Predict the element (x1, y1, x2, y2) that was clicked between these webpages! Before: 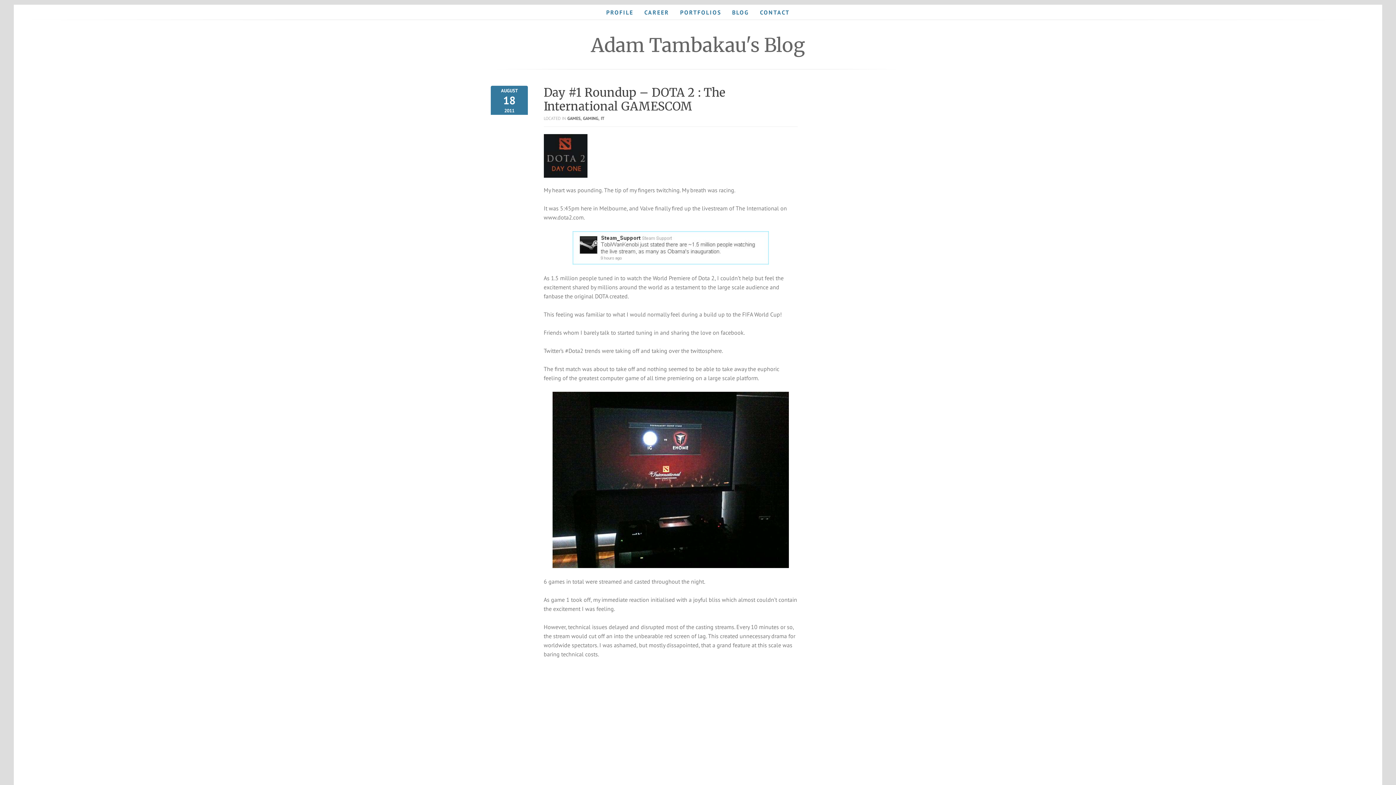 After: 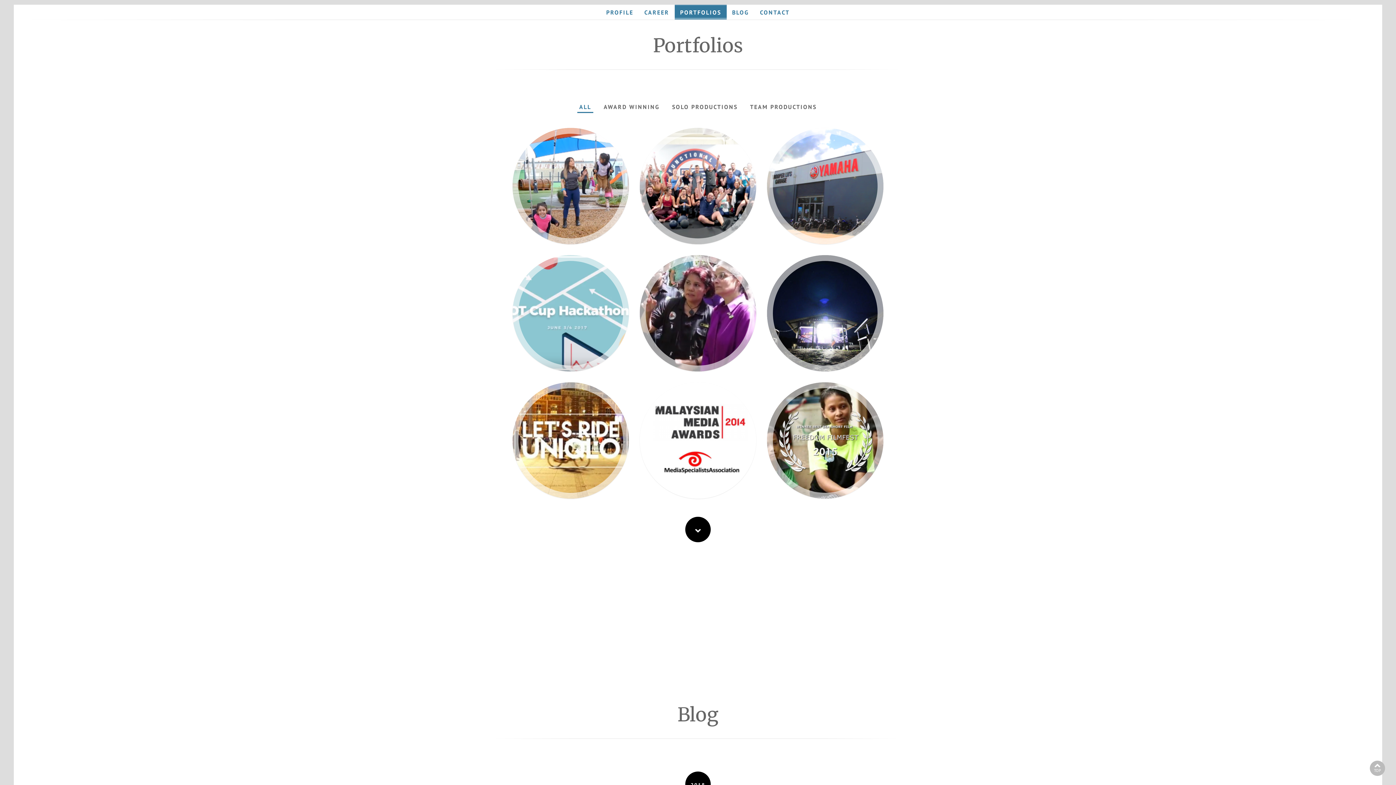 Action: label: PORTFOLIOS bbox: (674, 4, 726, 19)